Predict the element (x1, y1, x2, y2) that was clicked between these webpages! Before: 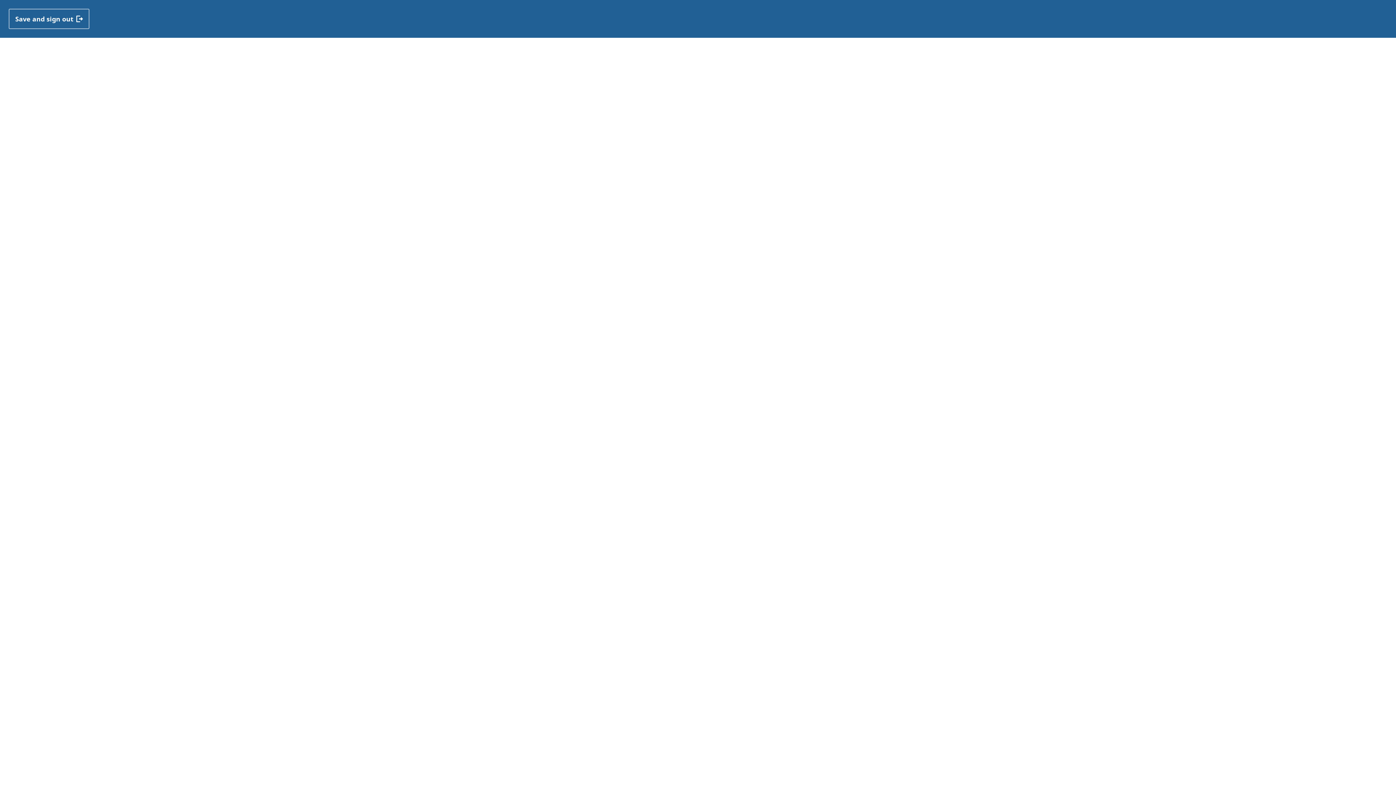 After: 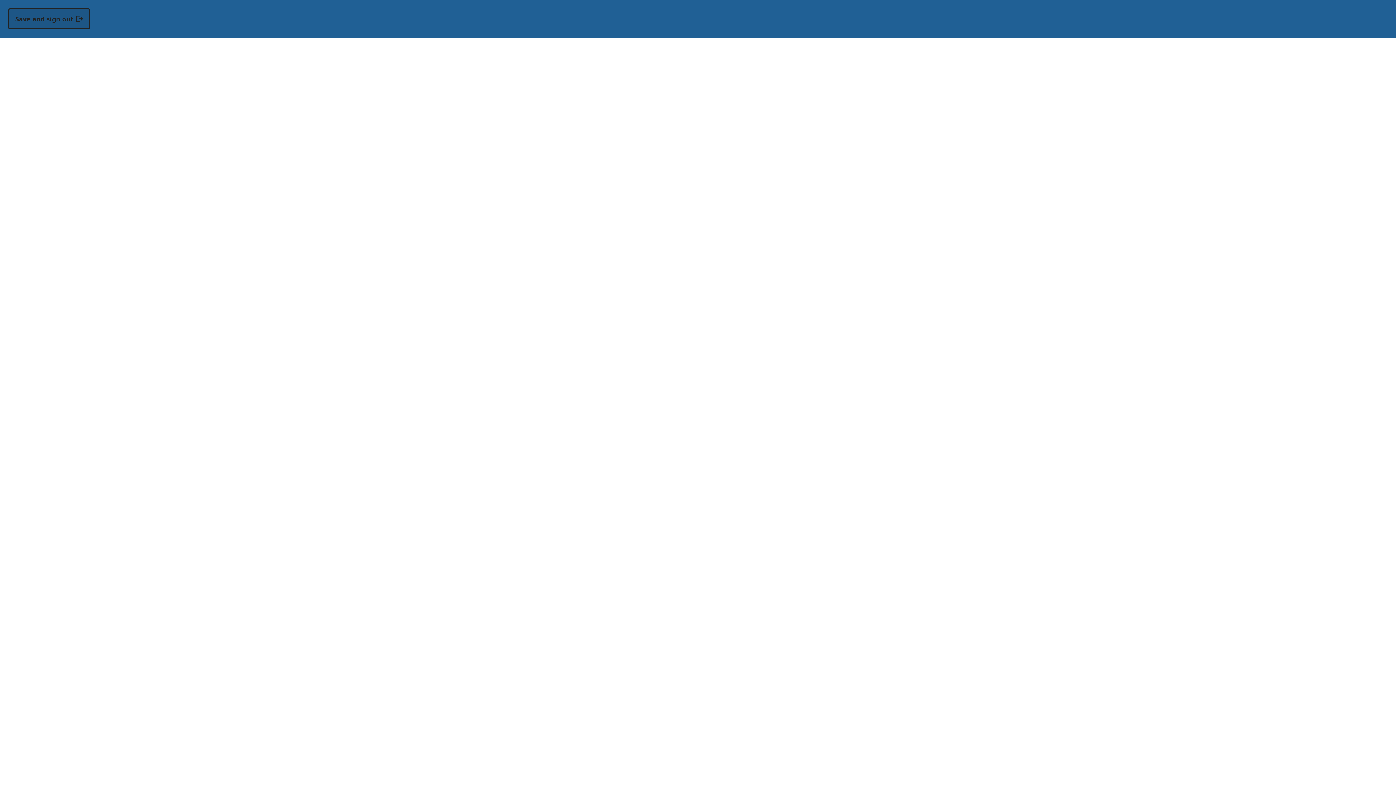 Action: bbox: (8, 8, 89, 29) label: Save and sign out